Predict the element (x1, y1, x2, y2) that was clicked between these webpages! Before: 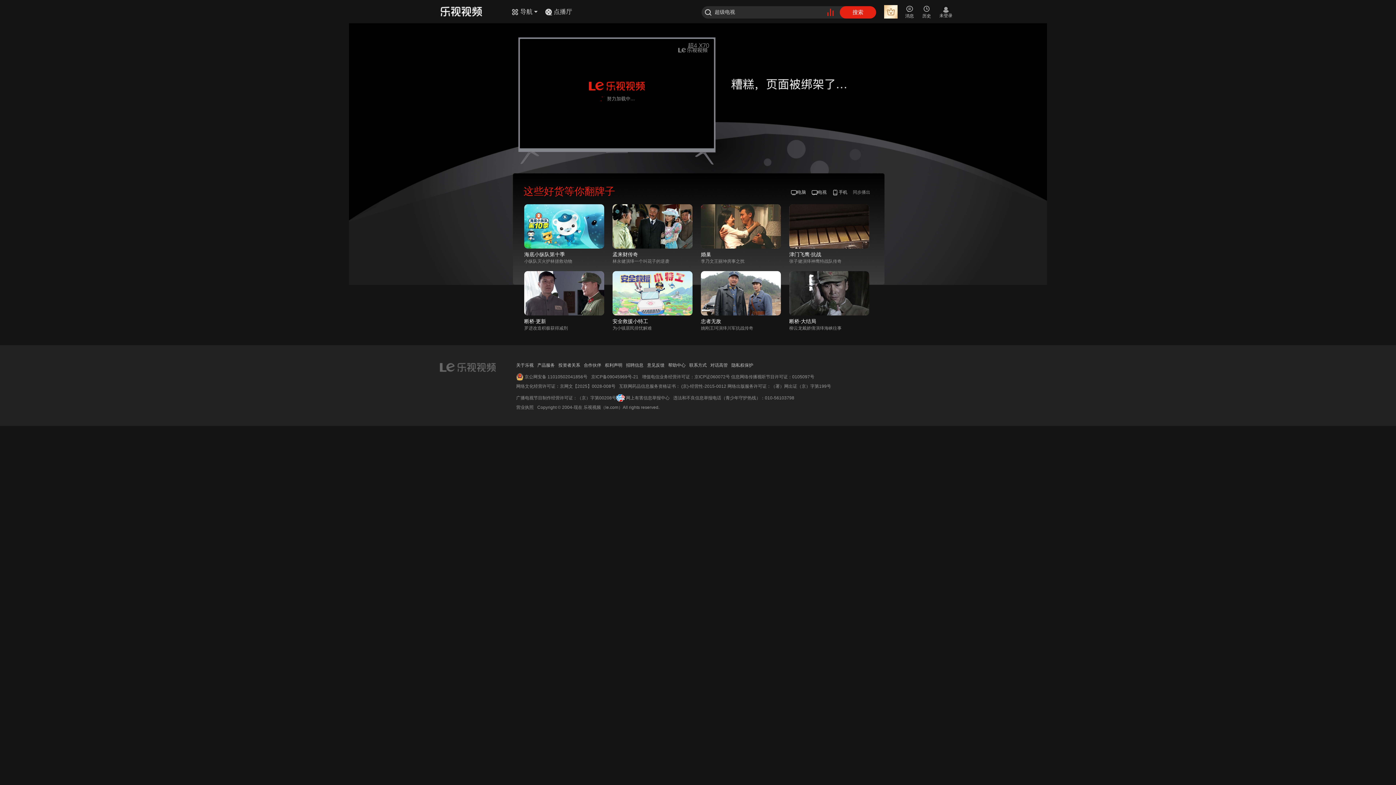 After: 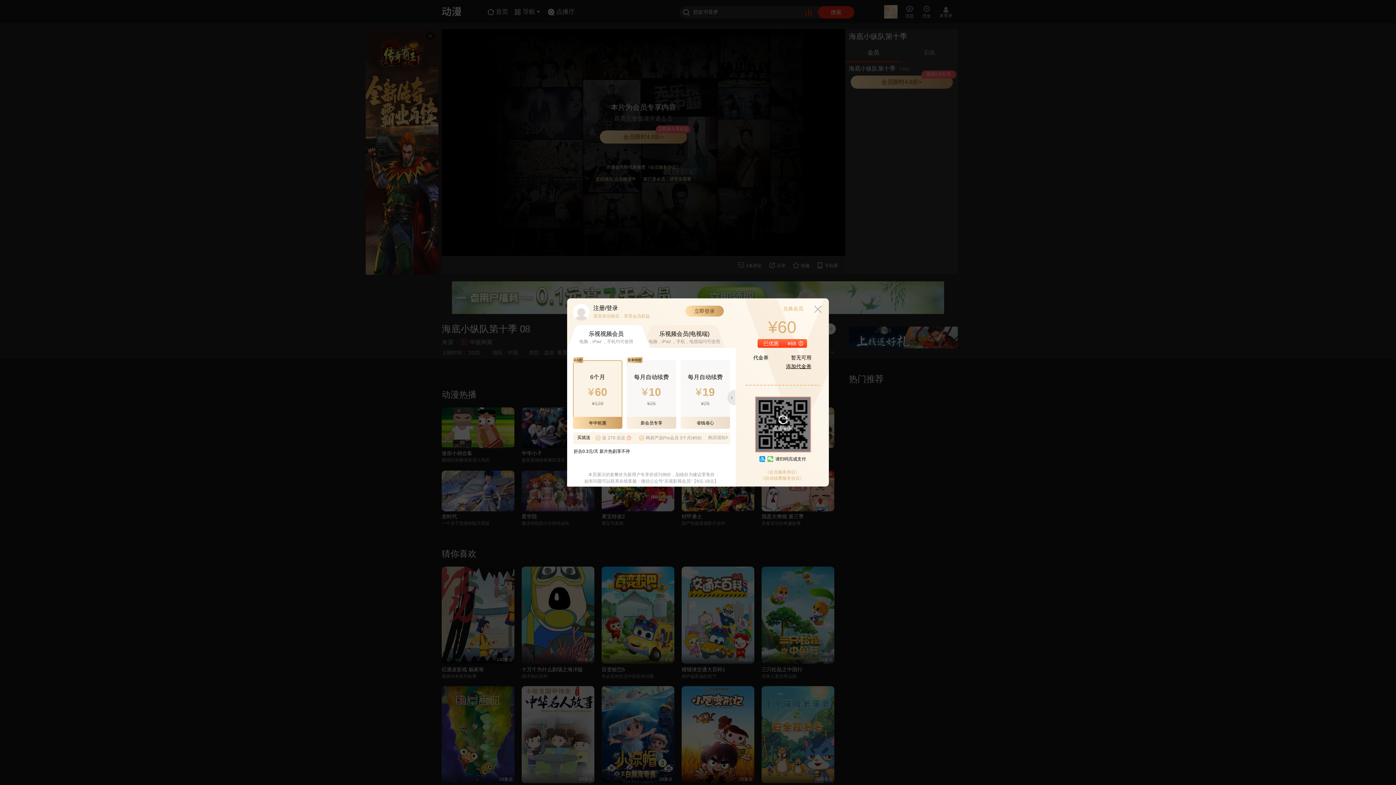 Action: bbox: (524, 251, 565, 257) label: 海底小纵队第十季